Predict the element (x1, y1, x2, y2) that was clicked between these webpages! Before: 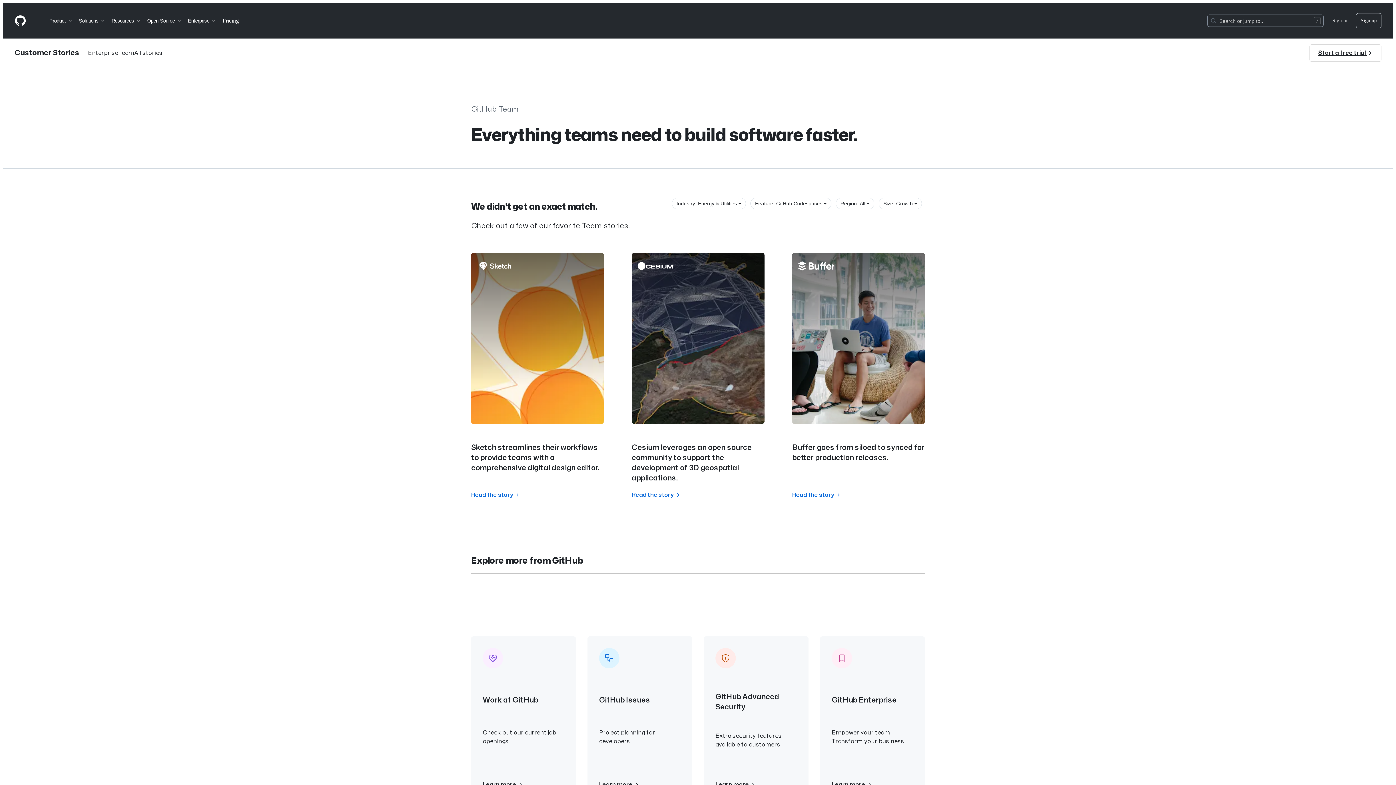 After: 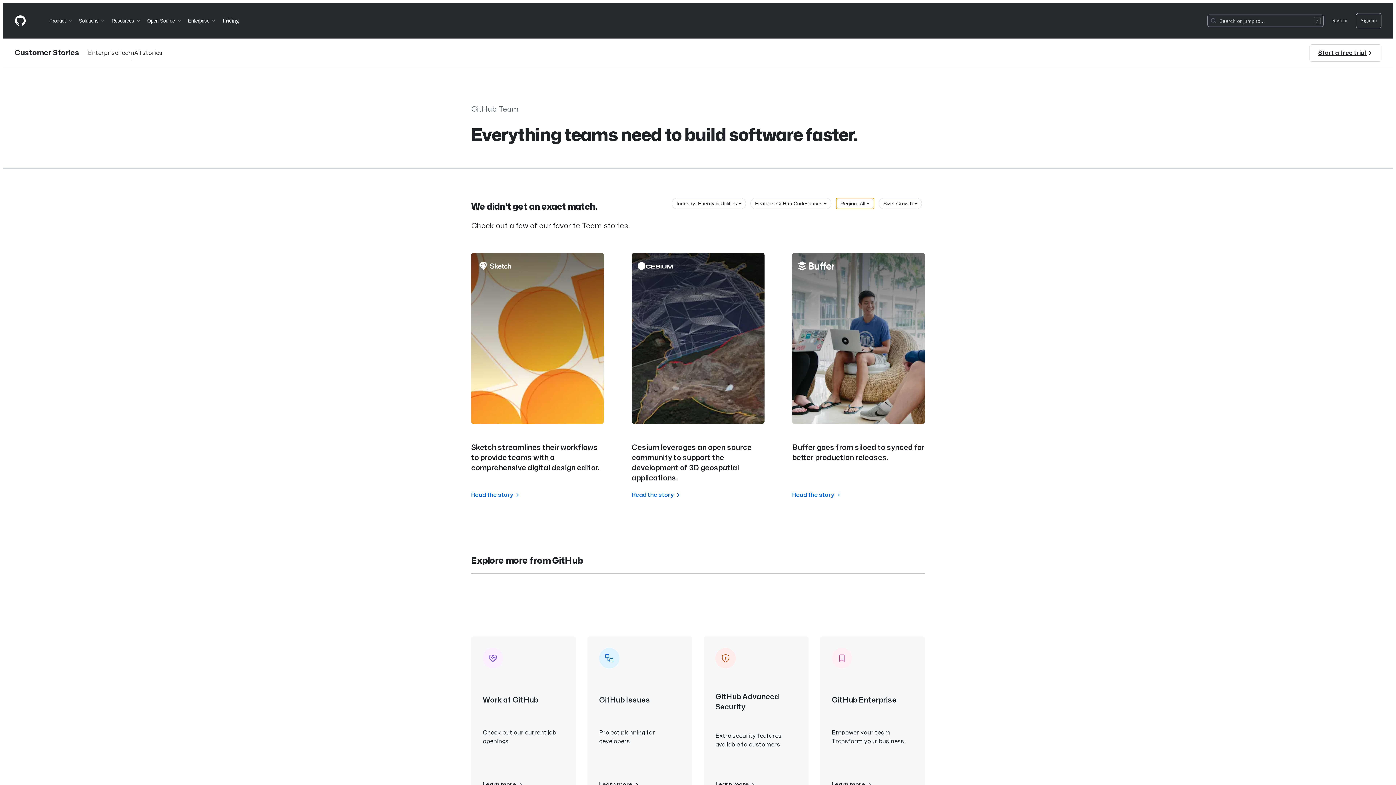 Action: label: Show filter options by Region: All bbox: (836, 197, 874, 209)